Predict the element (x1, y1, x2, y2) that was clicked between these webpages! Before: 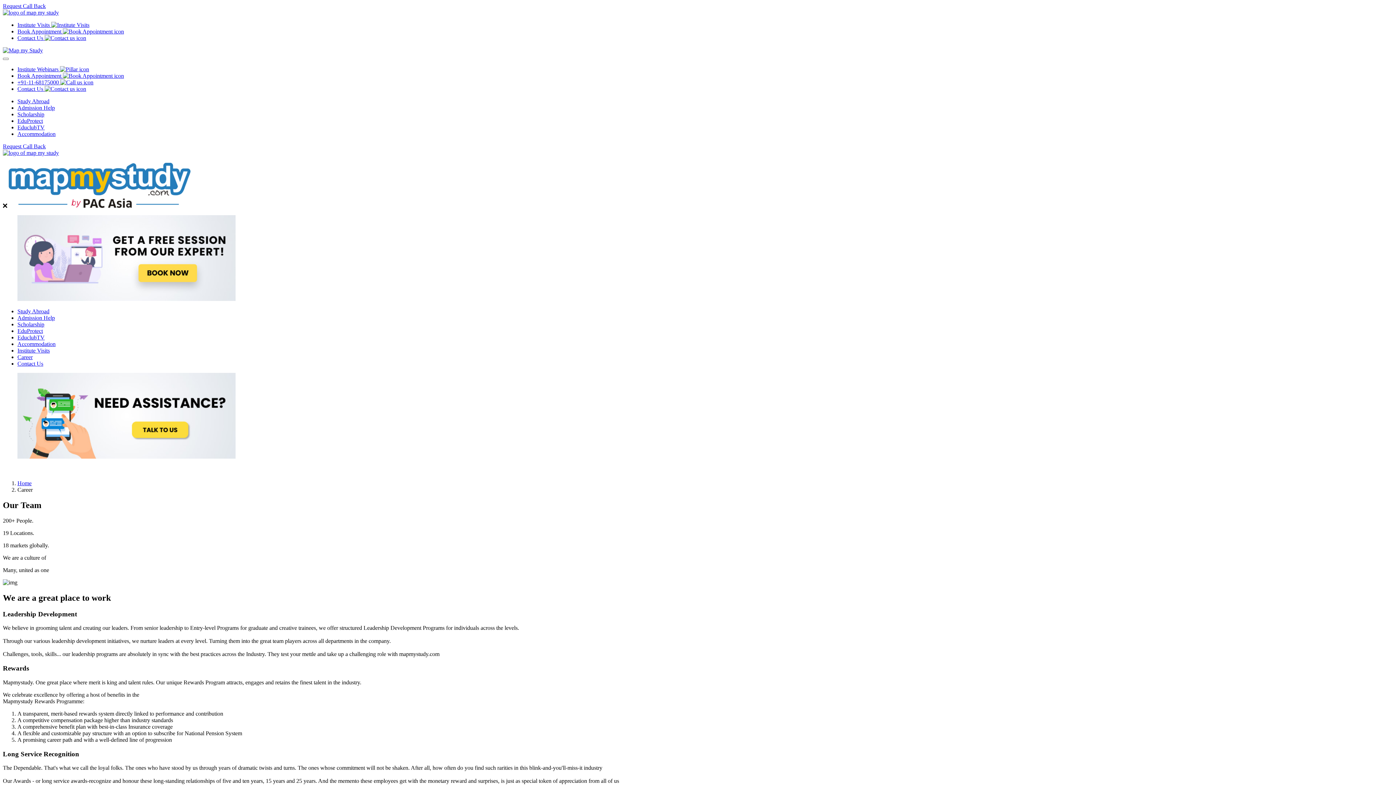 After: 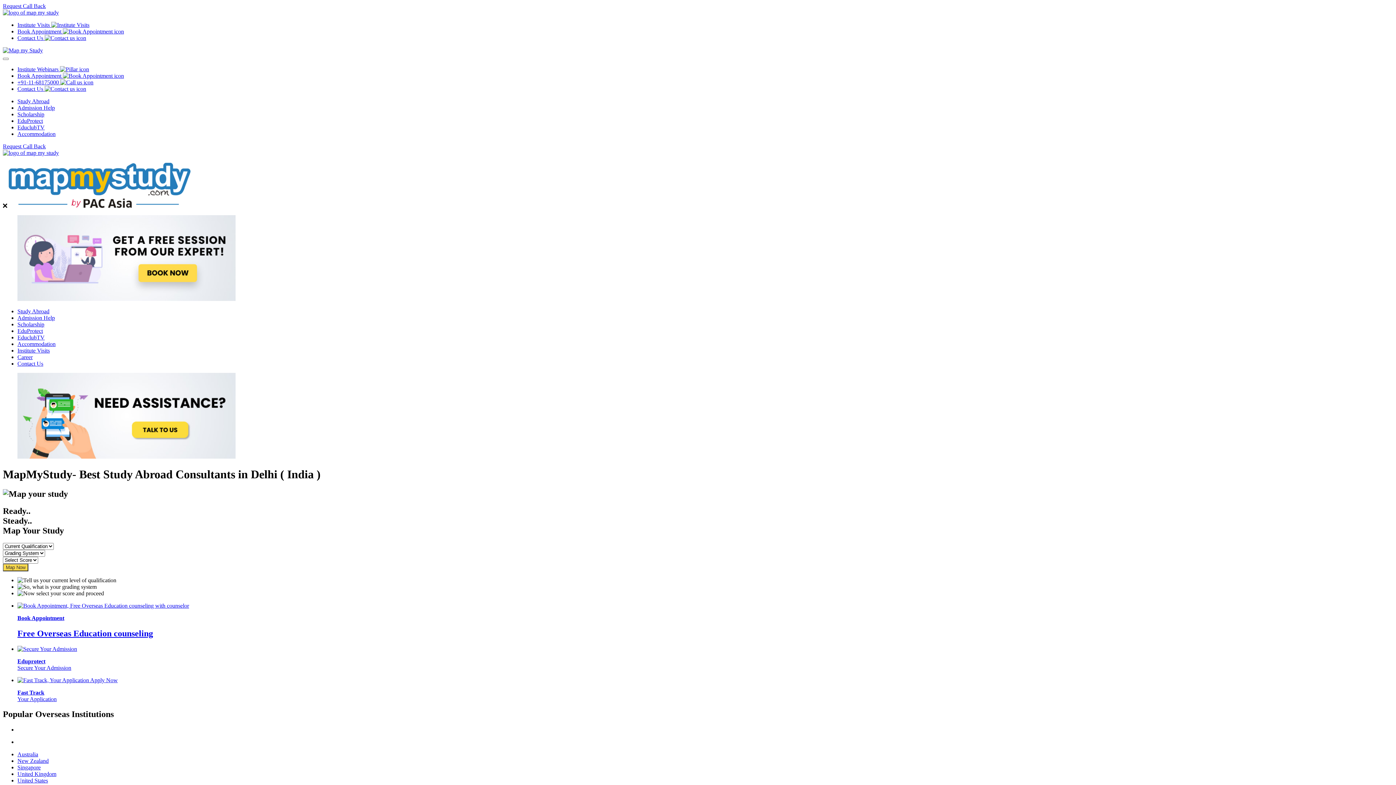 Action: bbox: (2, 149, 58, 156)